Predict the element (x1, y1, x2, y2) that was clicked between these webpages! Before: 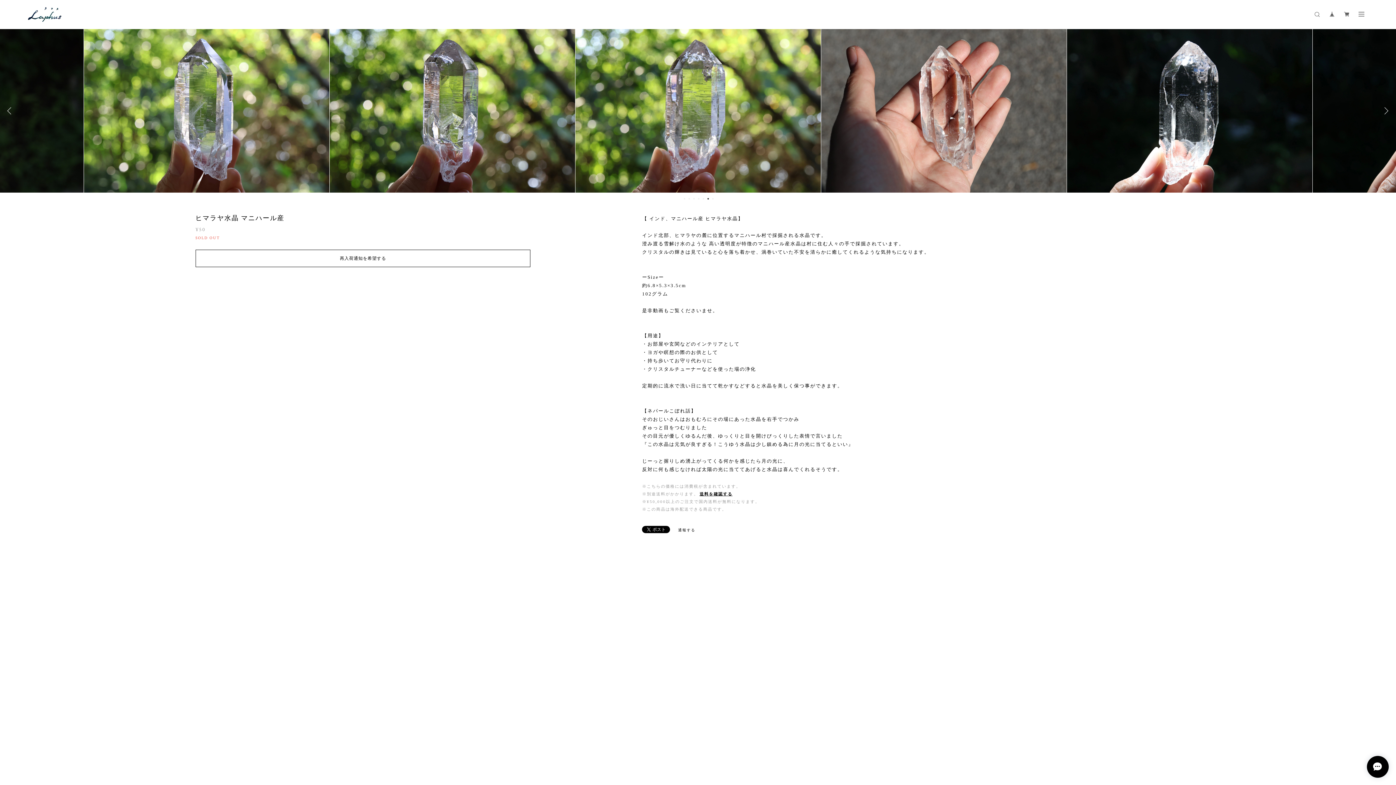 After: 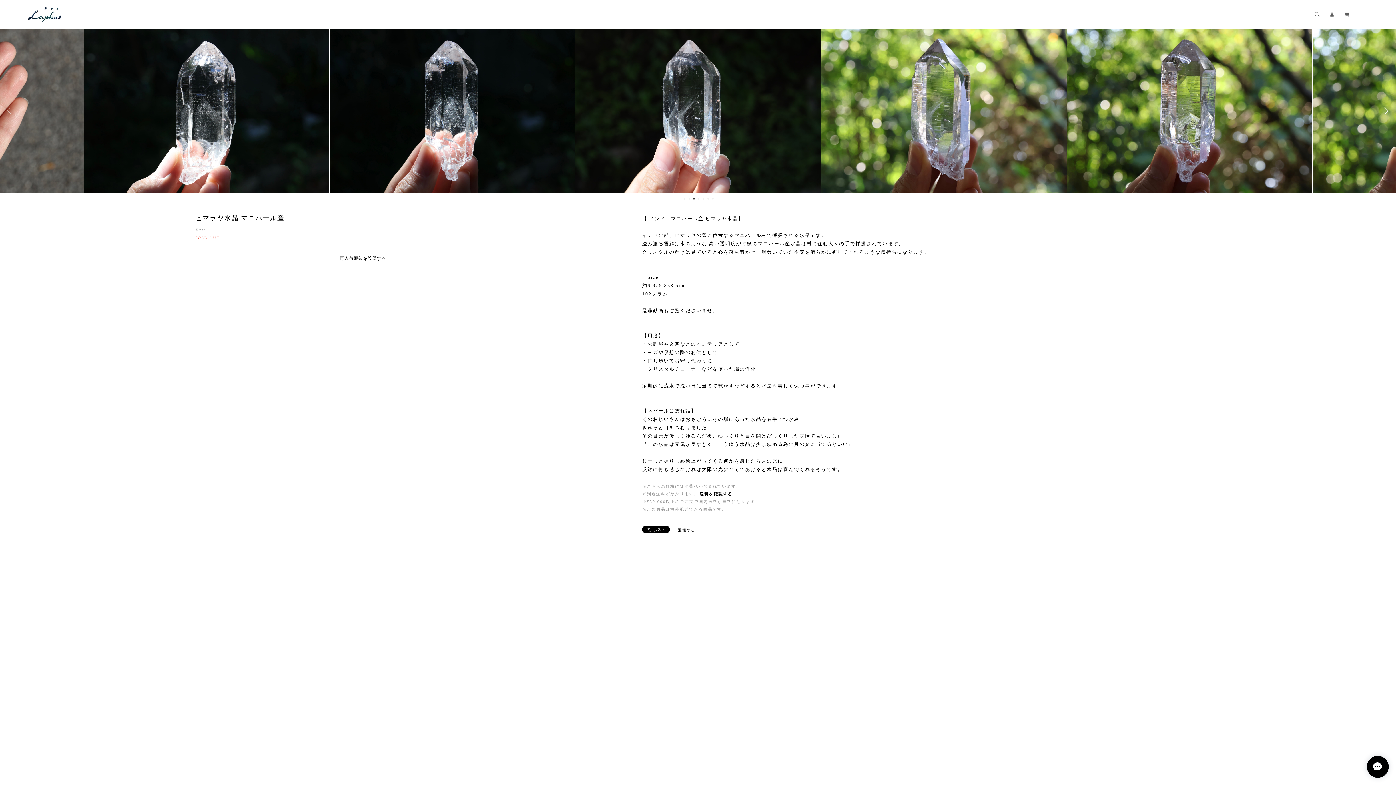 Action: label: 3 bbox: (693, 198, 694, 199)